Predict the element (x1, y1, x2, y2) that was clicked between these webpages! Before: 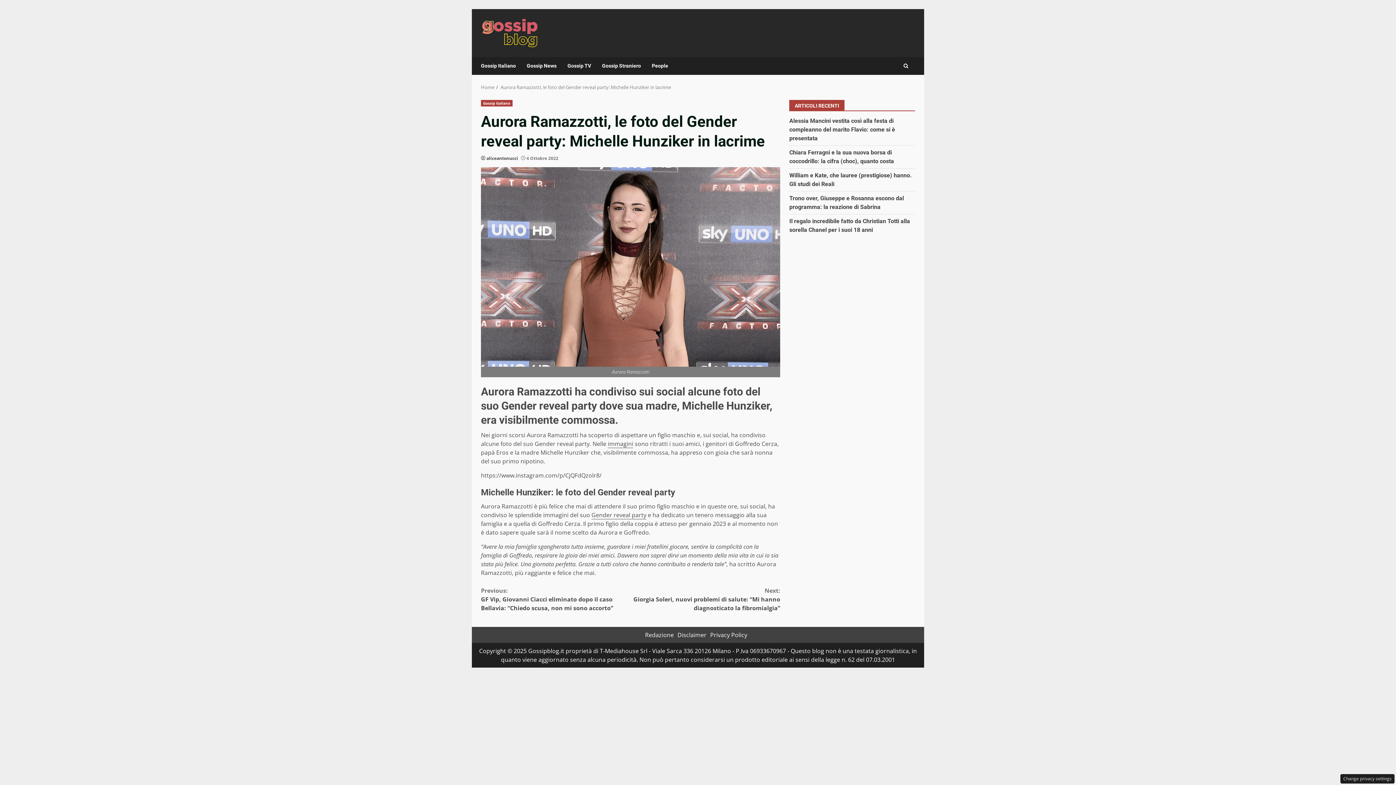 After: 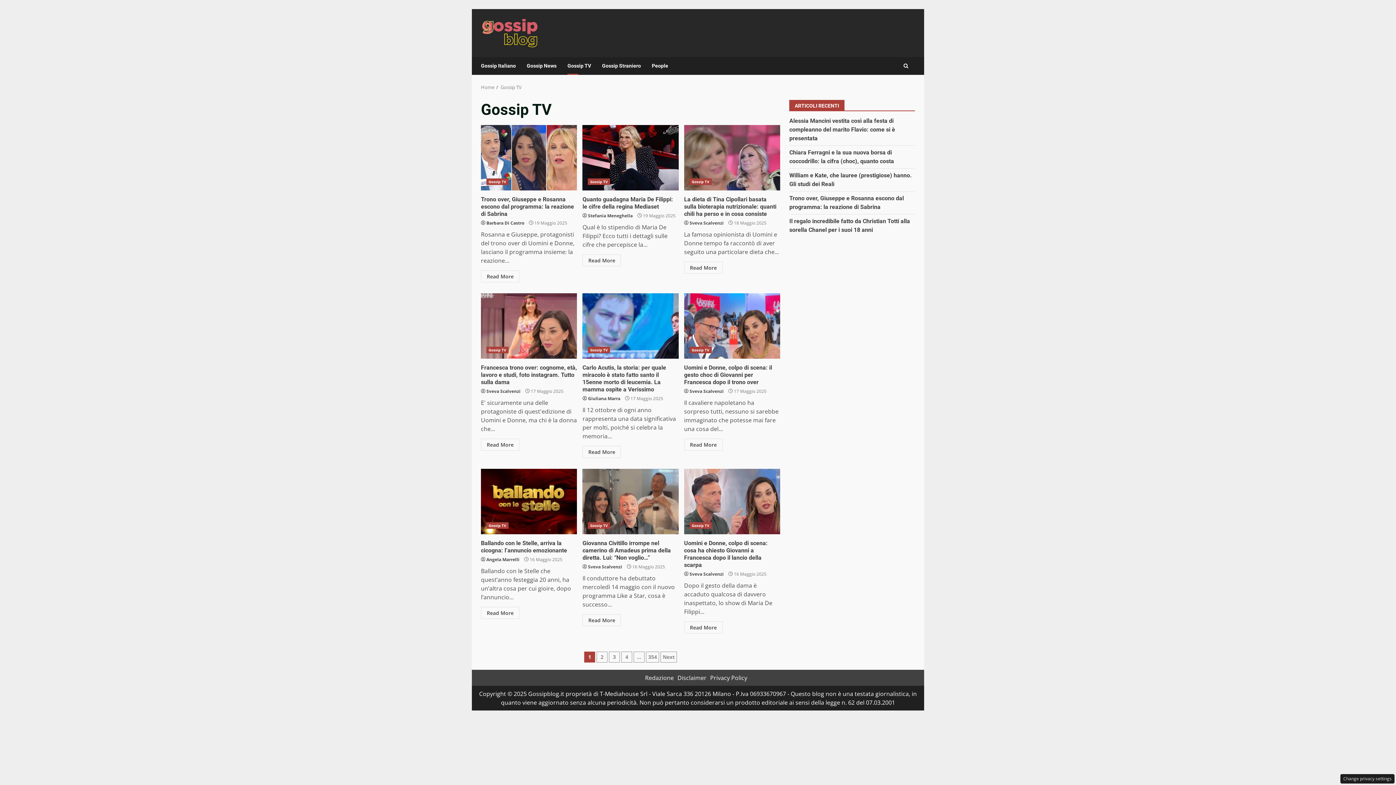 Action: bbox: (562, 57, 596, 75) label: Gossip TV